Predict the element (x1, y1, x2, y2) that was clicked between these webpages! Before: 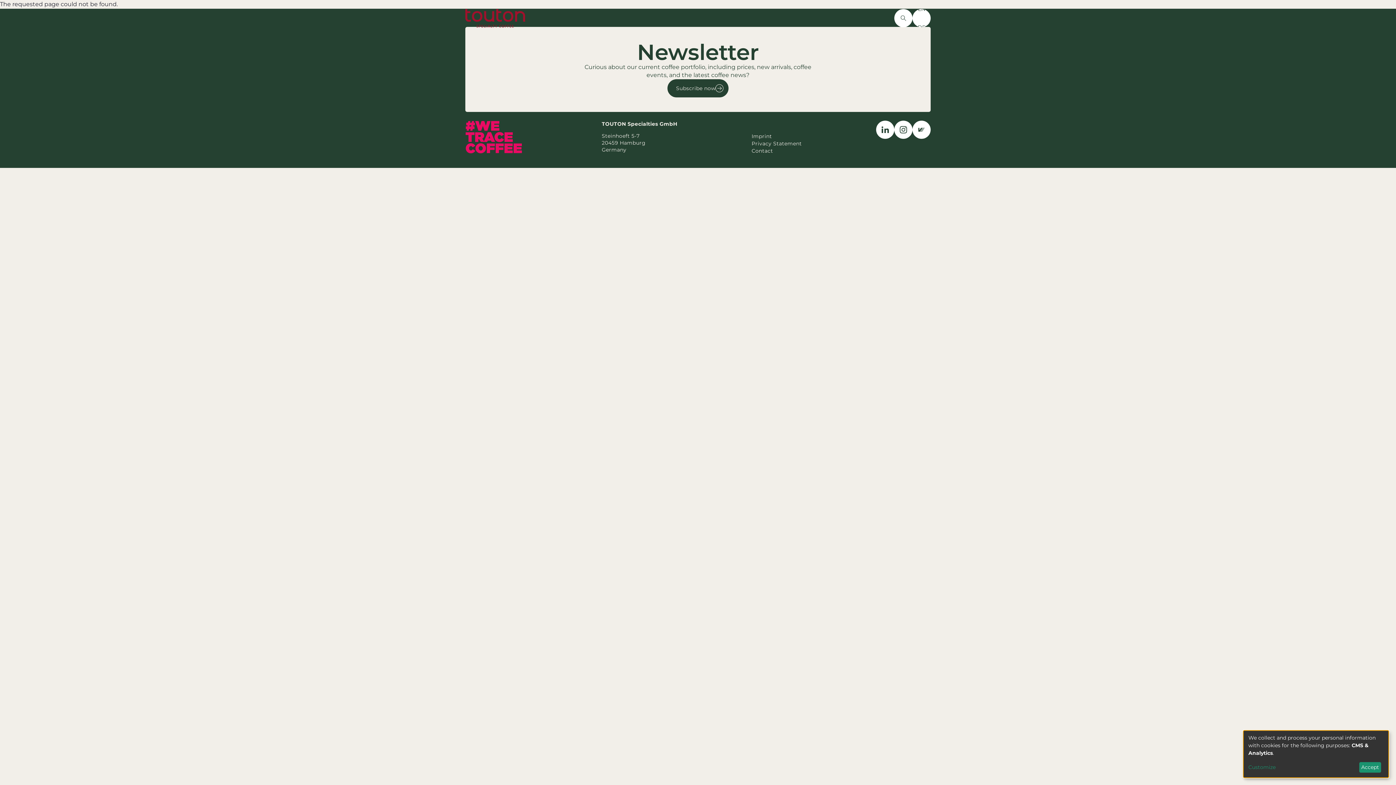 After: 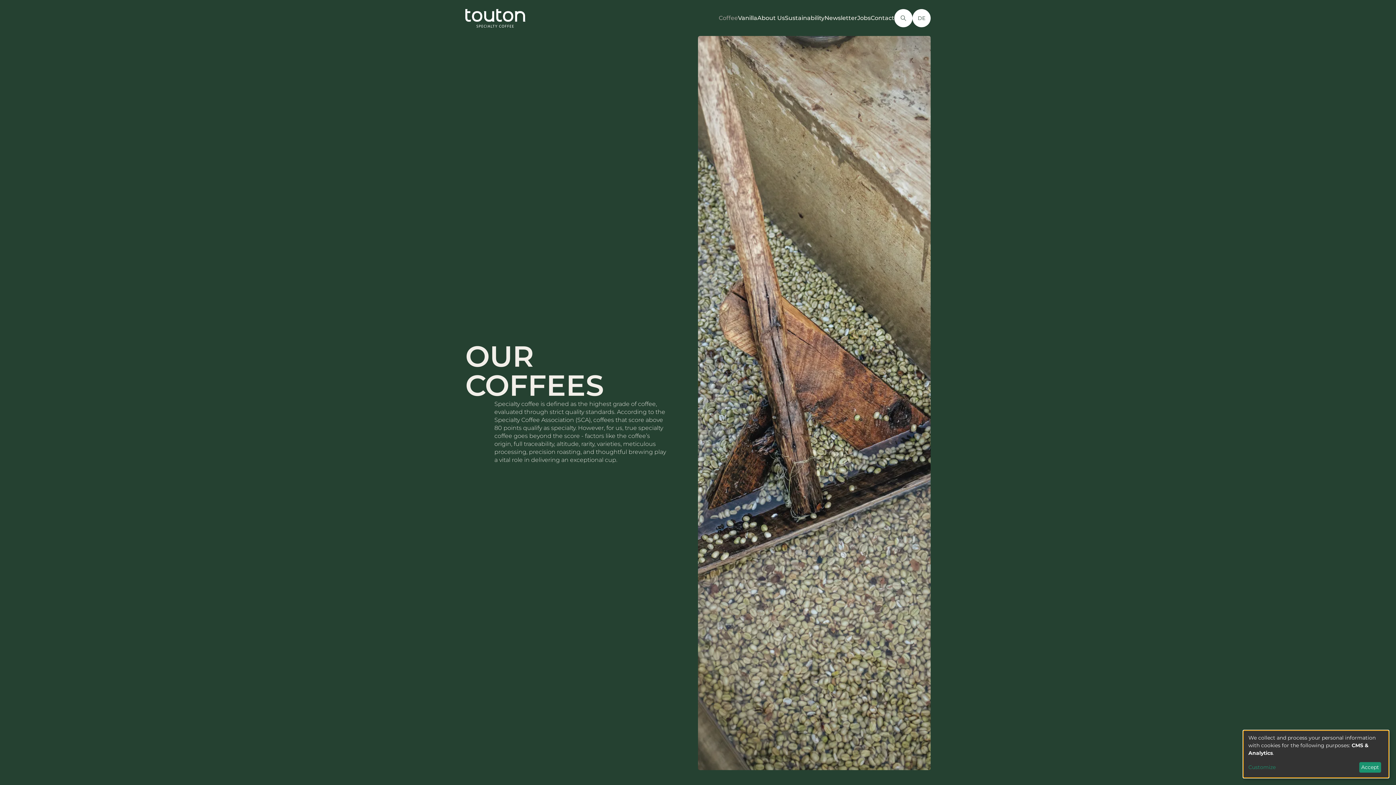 Action: bbox: (718, 14, 738, 21) label: Coffee